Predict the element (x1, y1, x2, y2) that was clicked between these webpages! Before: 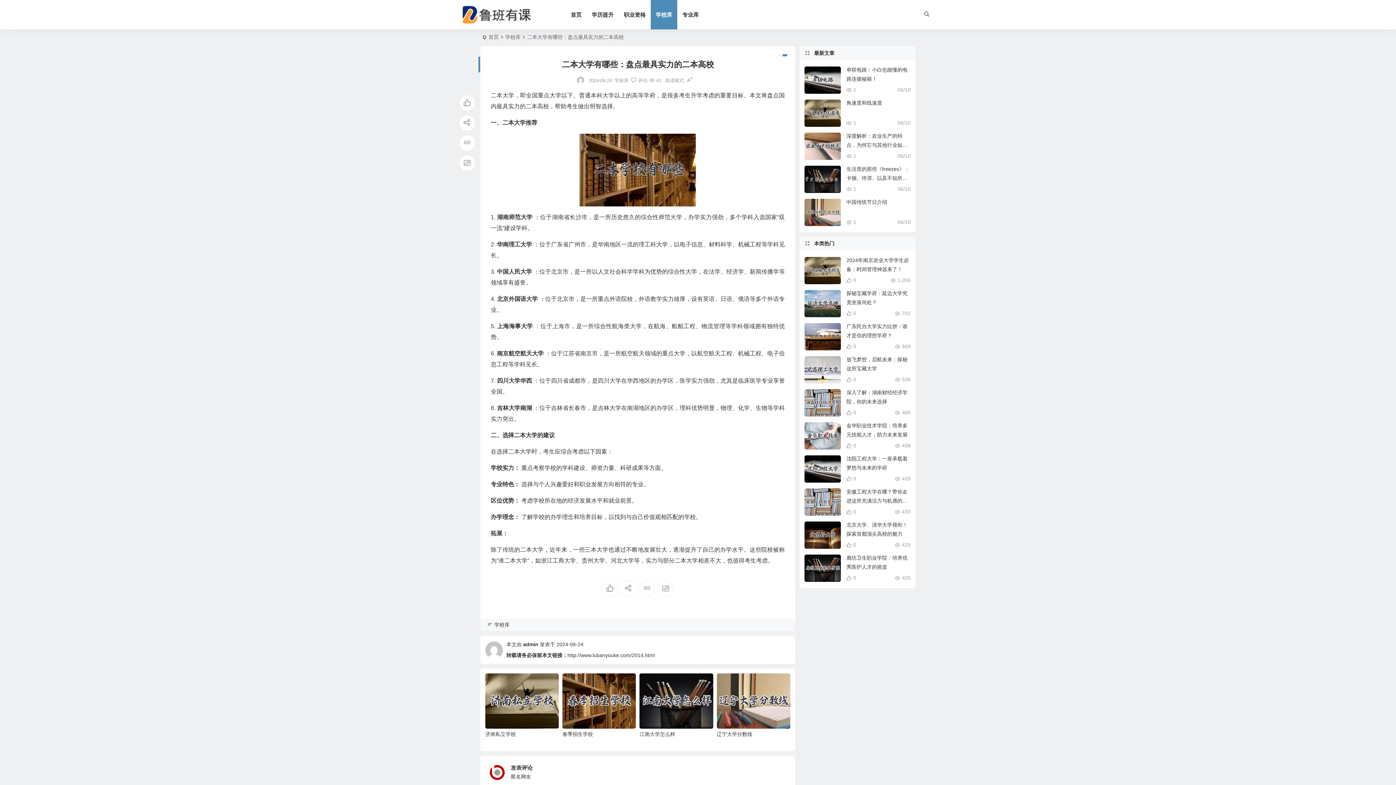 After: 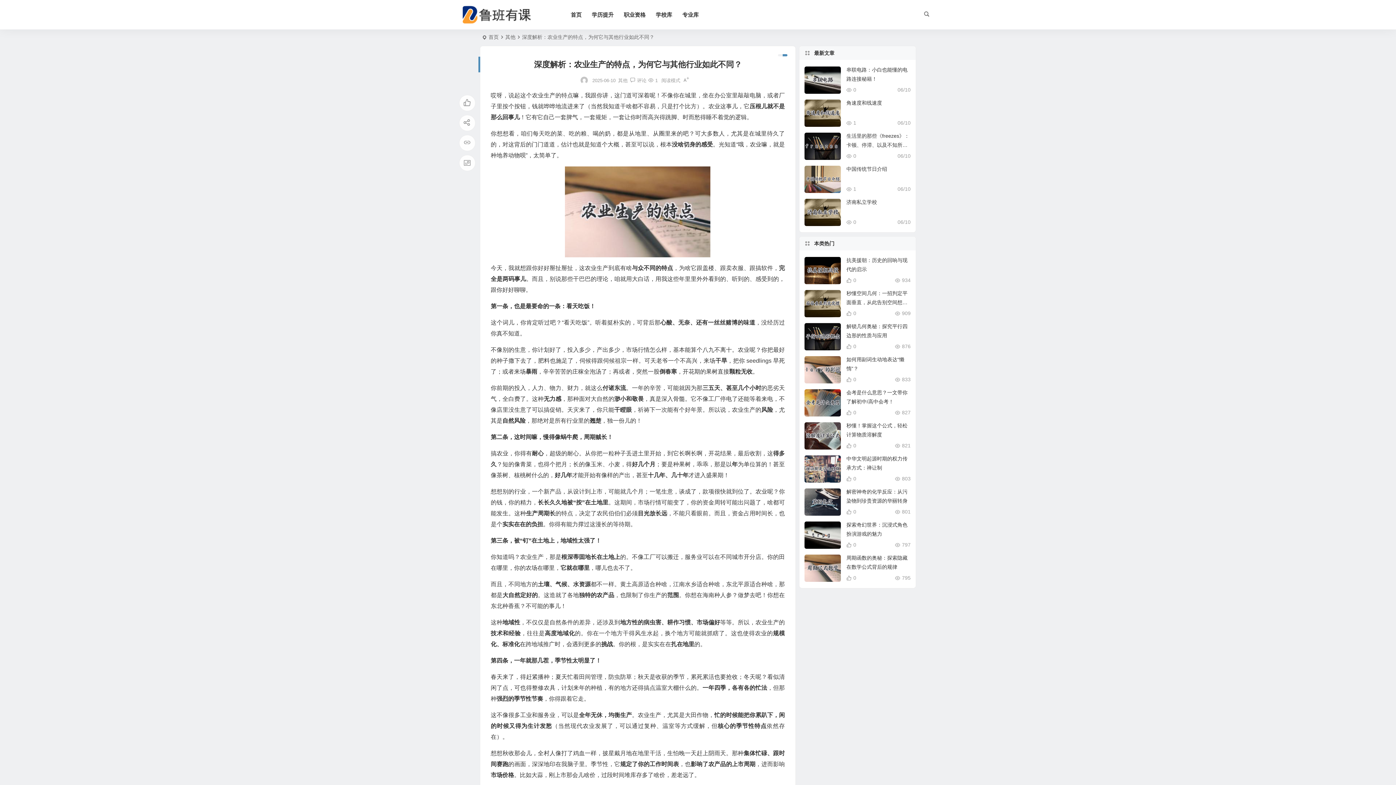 Action: bbox: (846, 133, 907, 157) label: 深度解析：农业生产的特点，为何它与其他行业如此不同？